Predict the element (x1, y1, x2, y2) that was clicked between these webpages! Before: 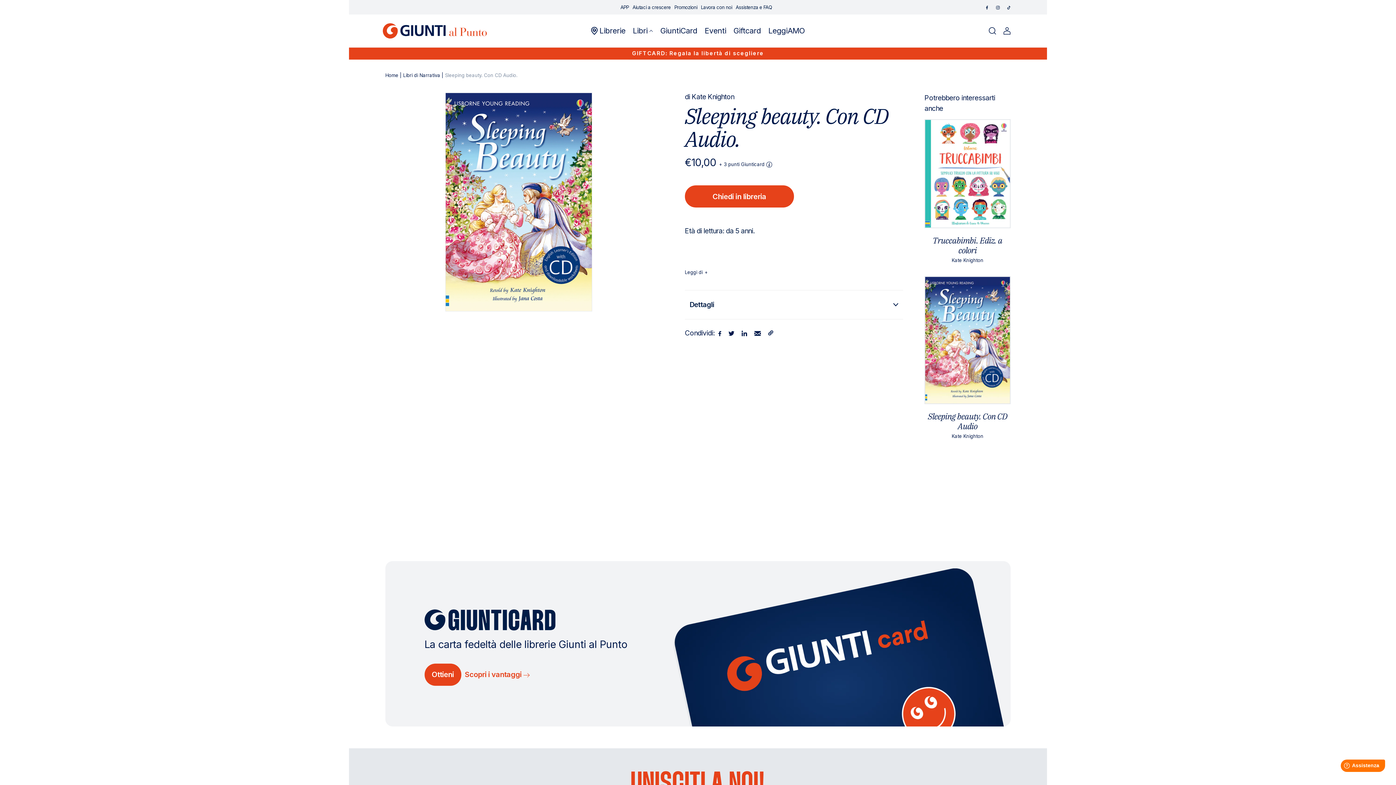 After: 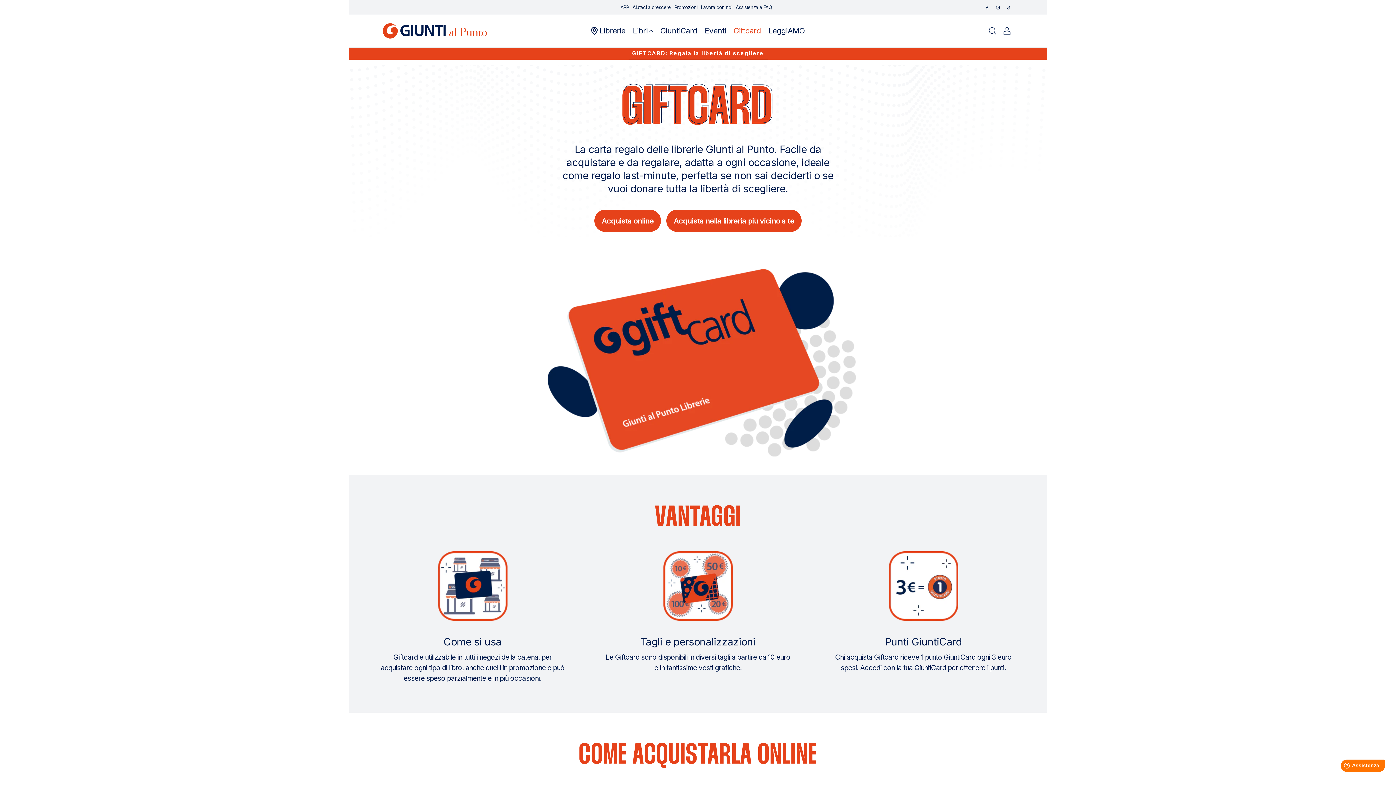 Action: bbox: (733, 14, 761, 47) label: Giftcard